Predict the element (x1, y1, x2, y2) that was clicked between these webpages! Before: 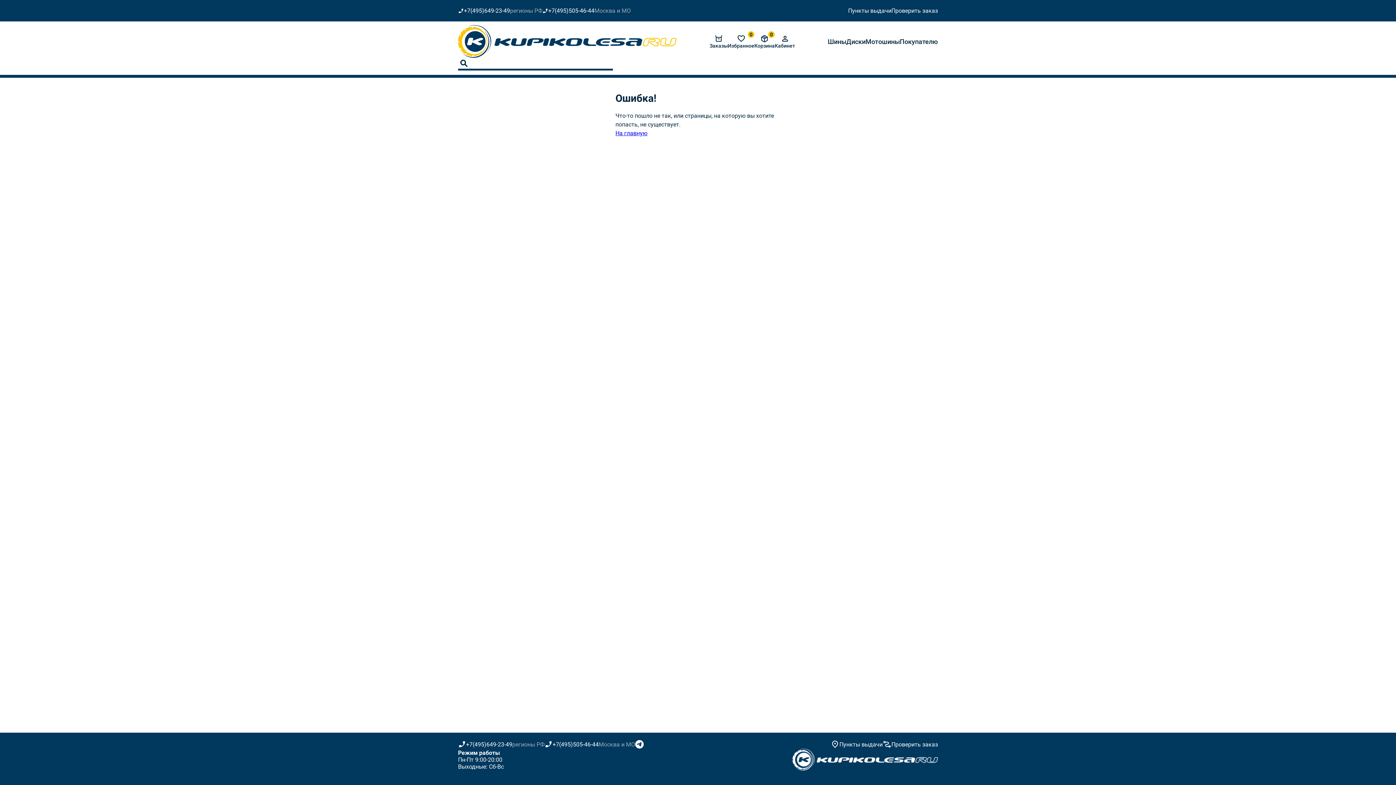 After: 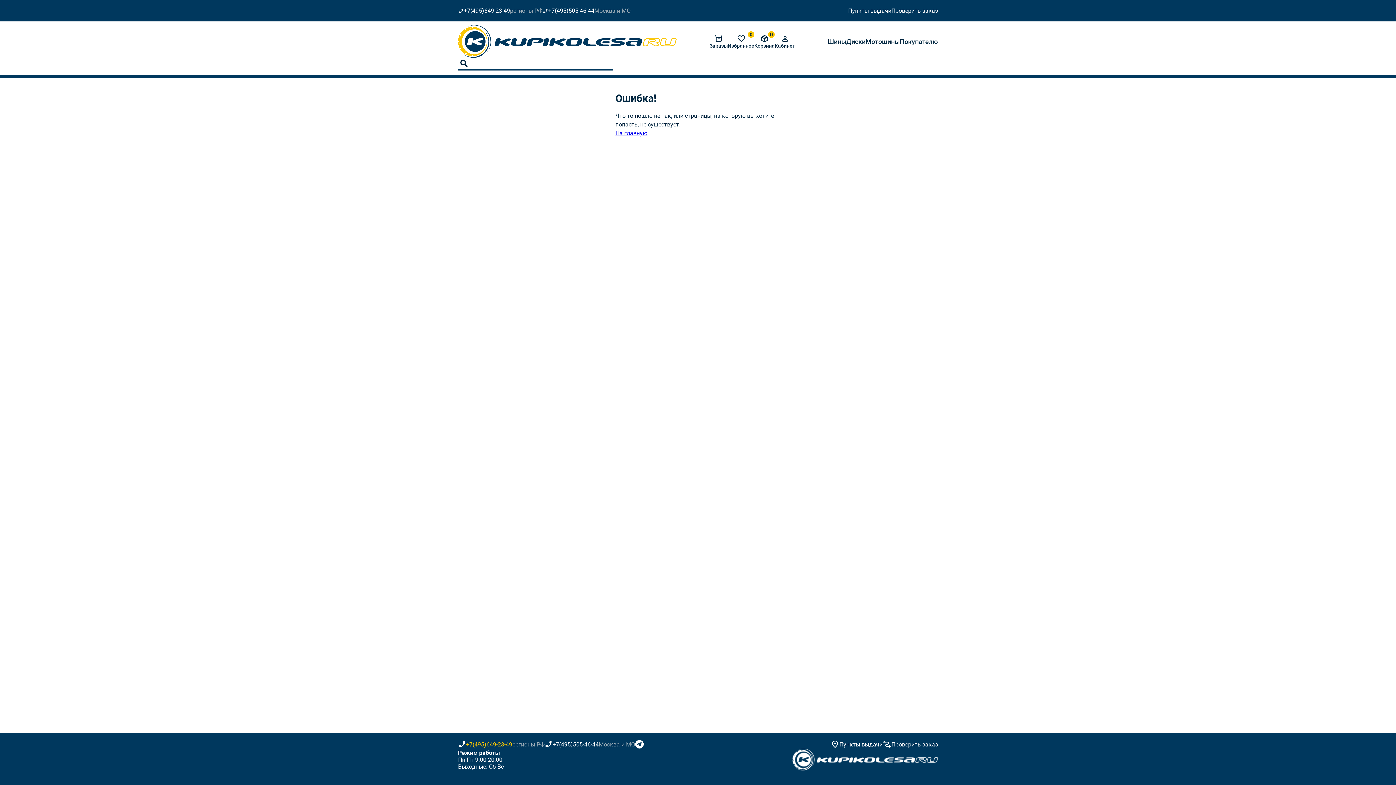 Action: label: +7(495)649-23-49 bbox: (466, 741, 512, 748)